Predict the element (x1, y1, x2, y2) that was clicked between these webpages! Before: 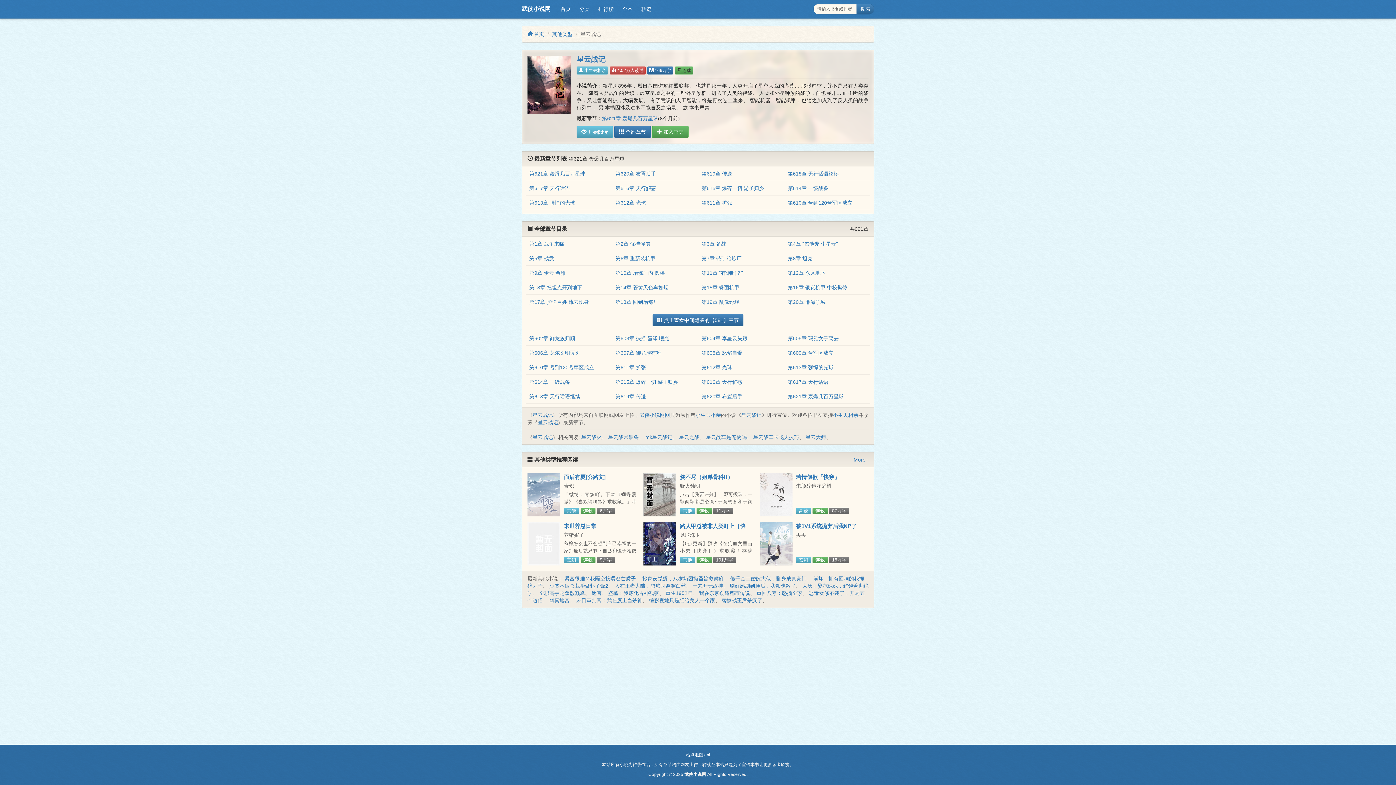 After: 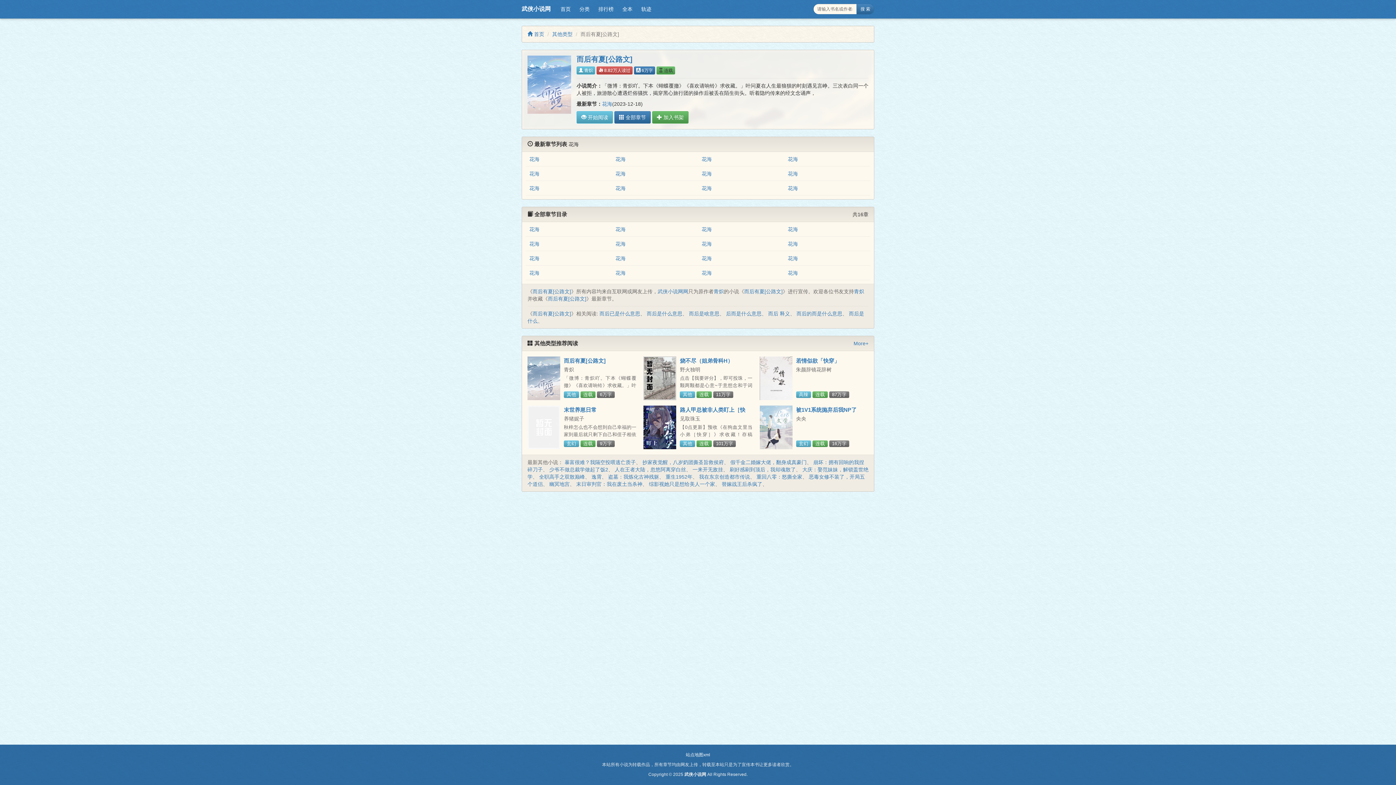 Action: bbox: (564, 474, 605, 480) label: 而后有夏[公路文]